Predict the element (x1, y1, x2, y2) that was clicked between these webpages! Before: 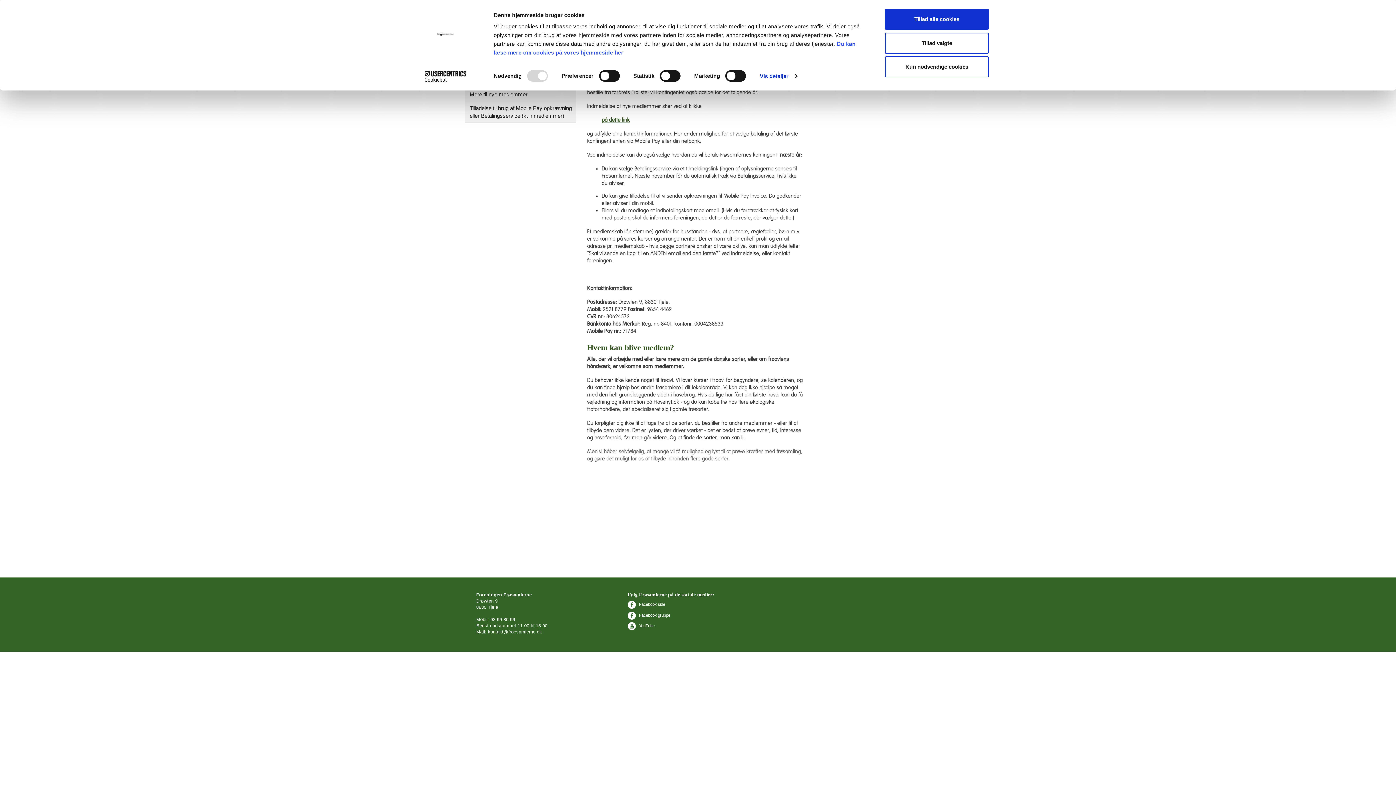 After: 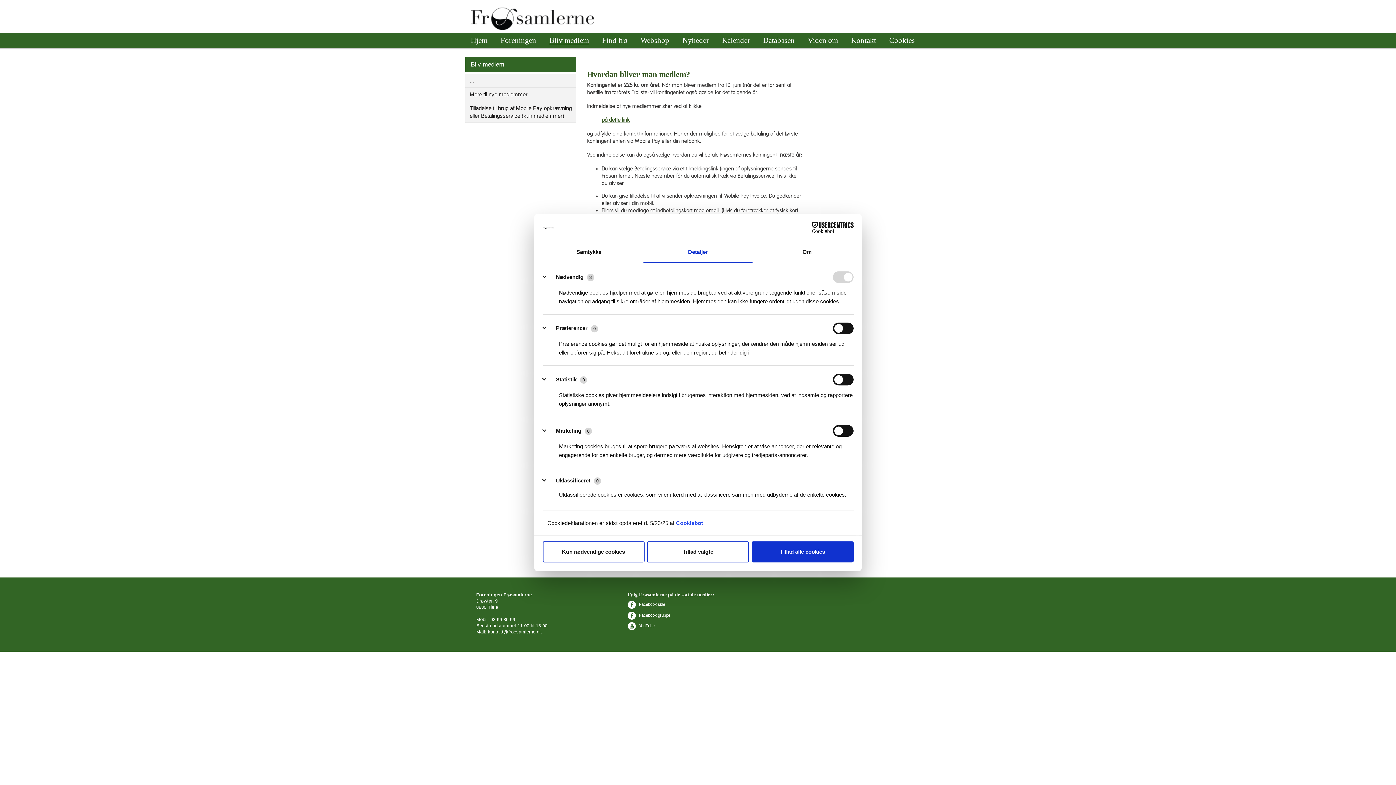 Action: bbox: (759, 70, 797, 81) label: Vis detaljer